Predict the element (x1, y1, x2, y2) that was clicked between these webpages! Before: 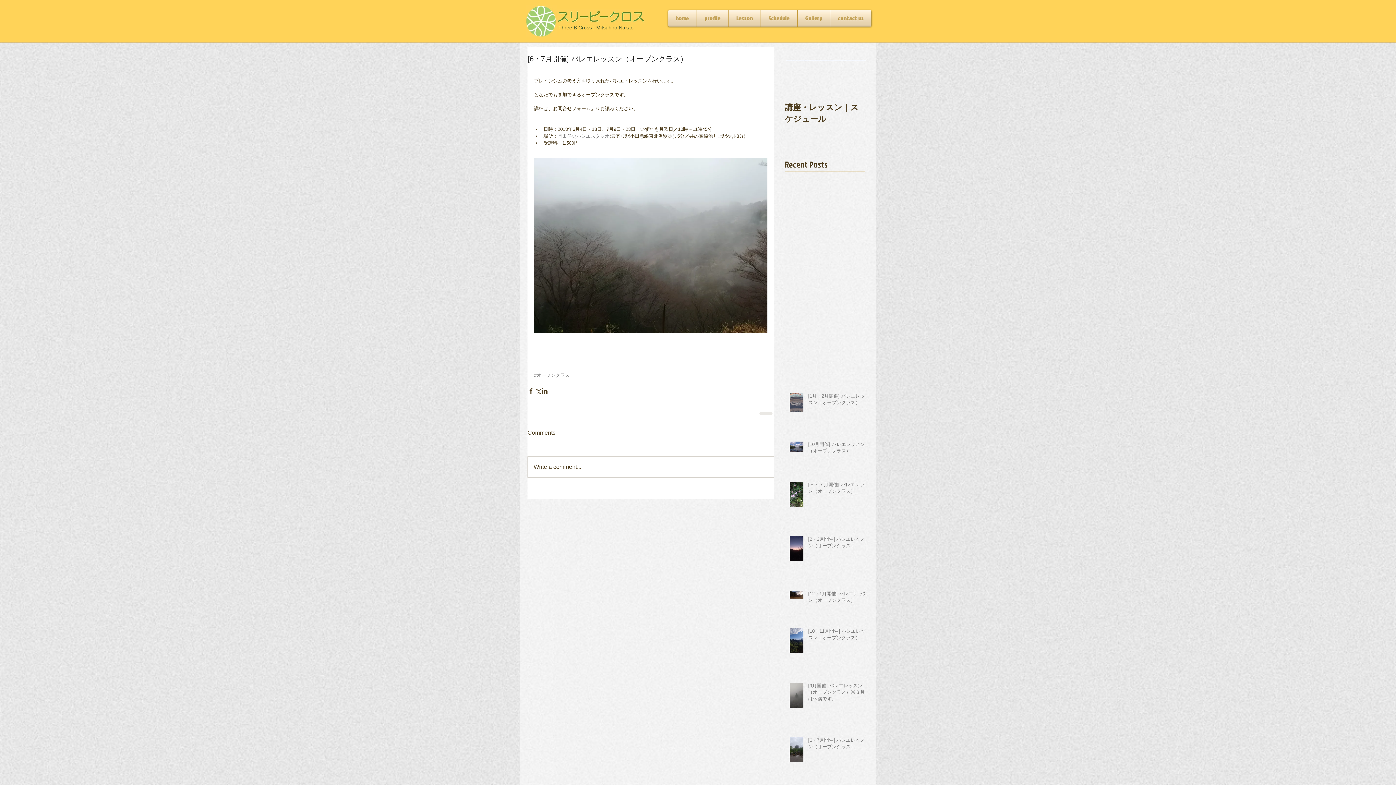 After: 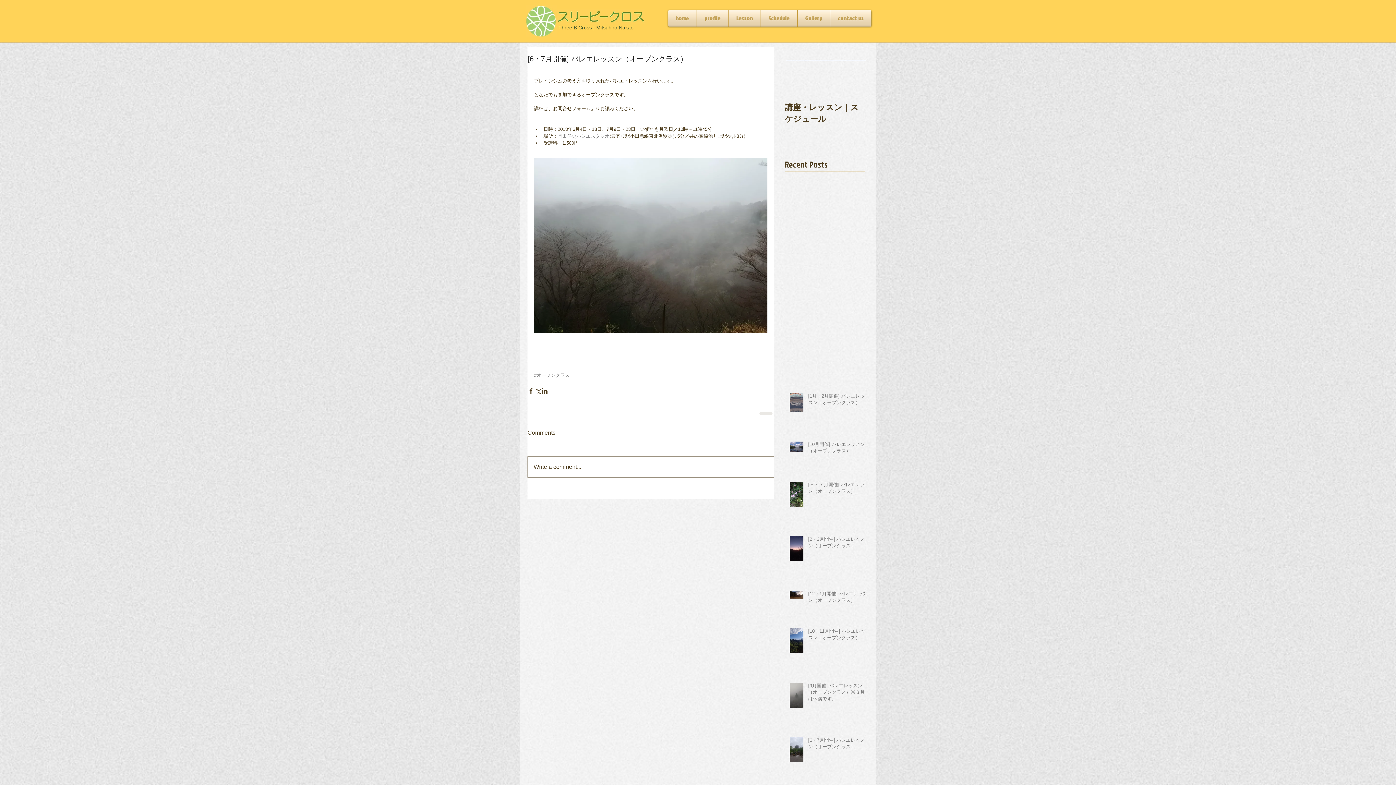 Action: label: Write a comment... bbox: (528, 456, 773, 477)